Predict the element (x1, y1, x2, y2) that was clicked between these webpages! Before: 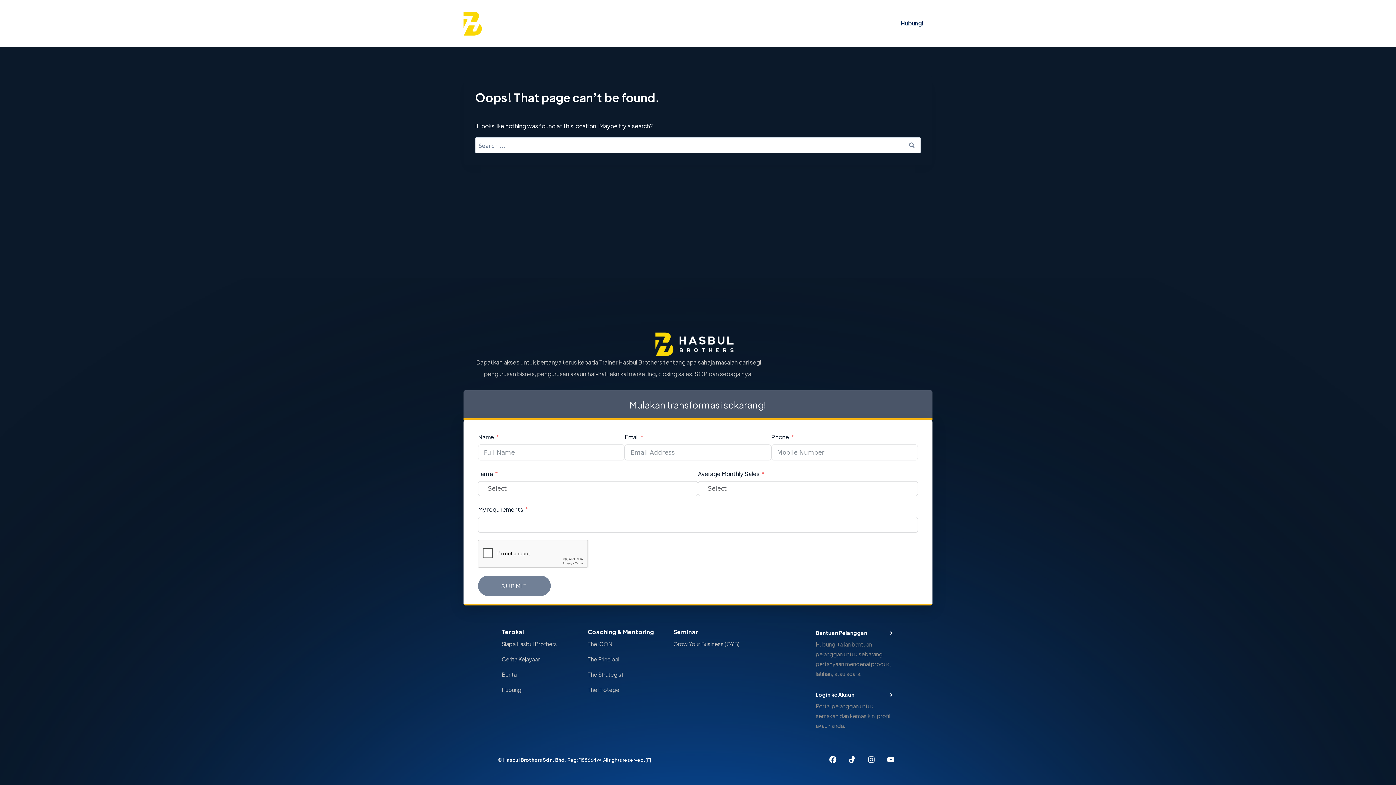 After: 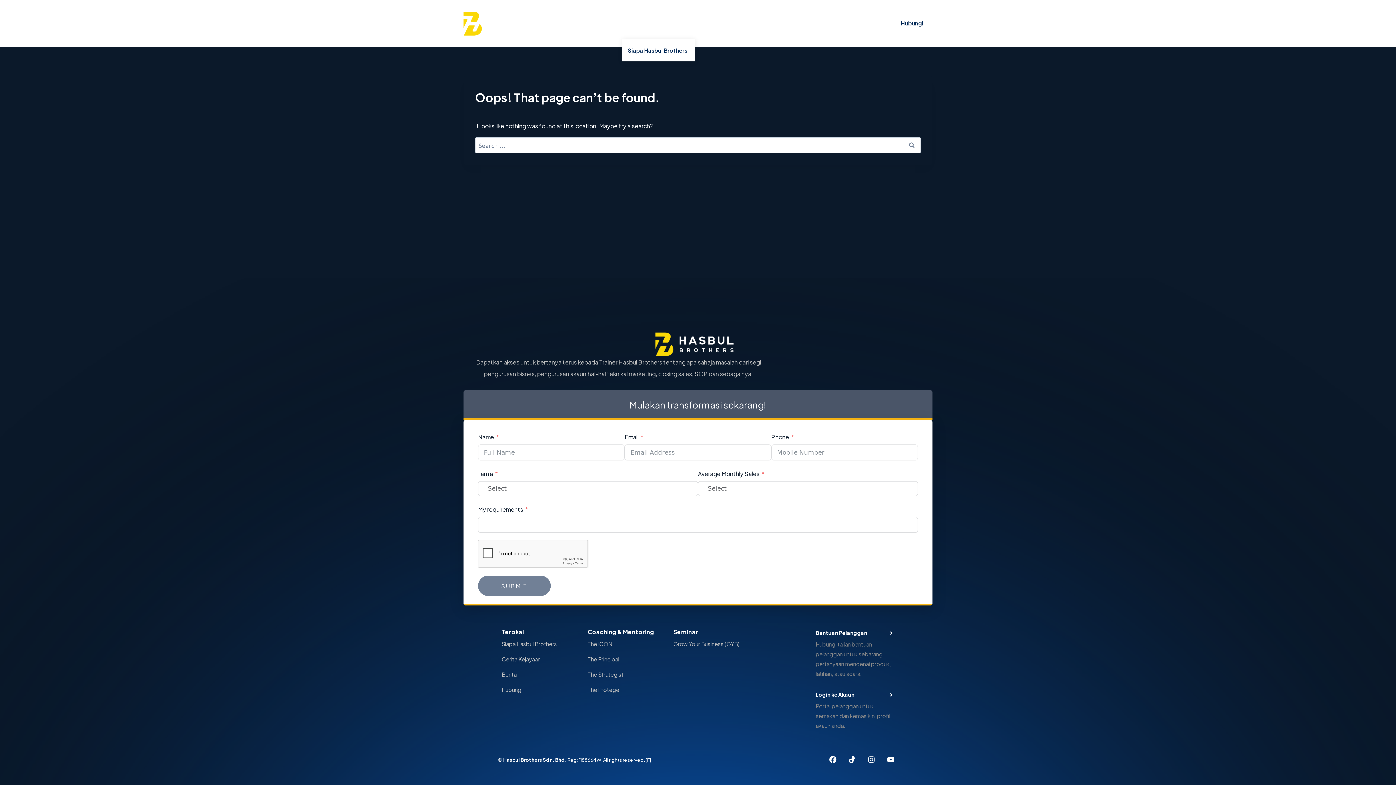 Action: label: Tentang bbox: (622, 8, 660, 38)